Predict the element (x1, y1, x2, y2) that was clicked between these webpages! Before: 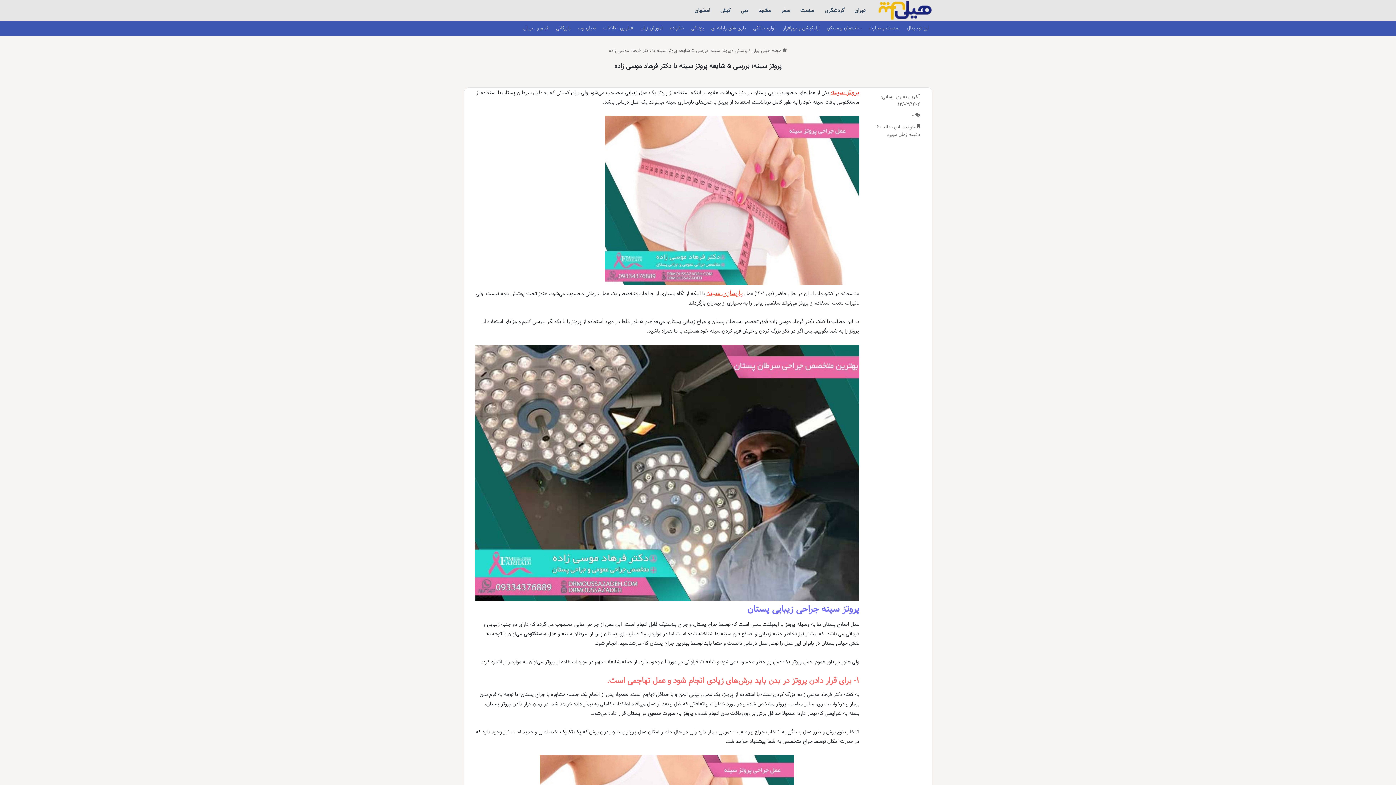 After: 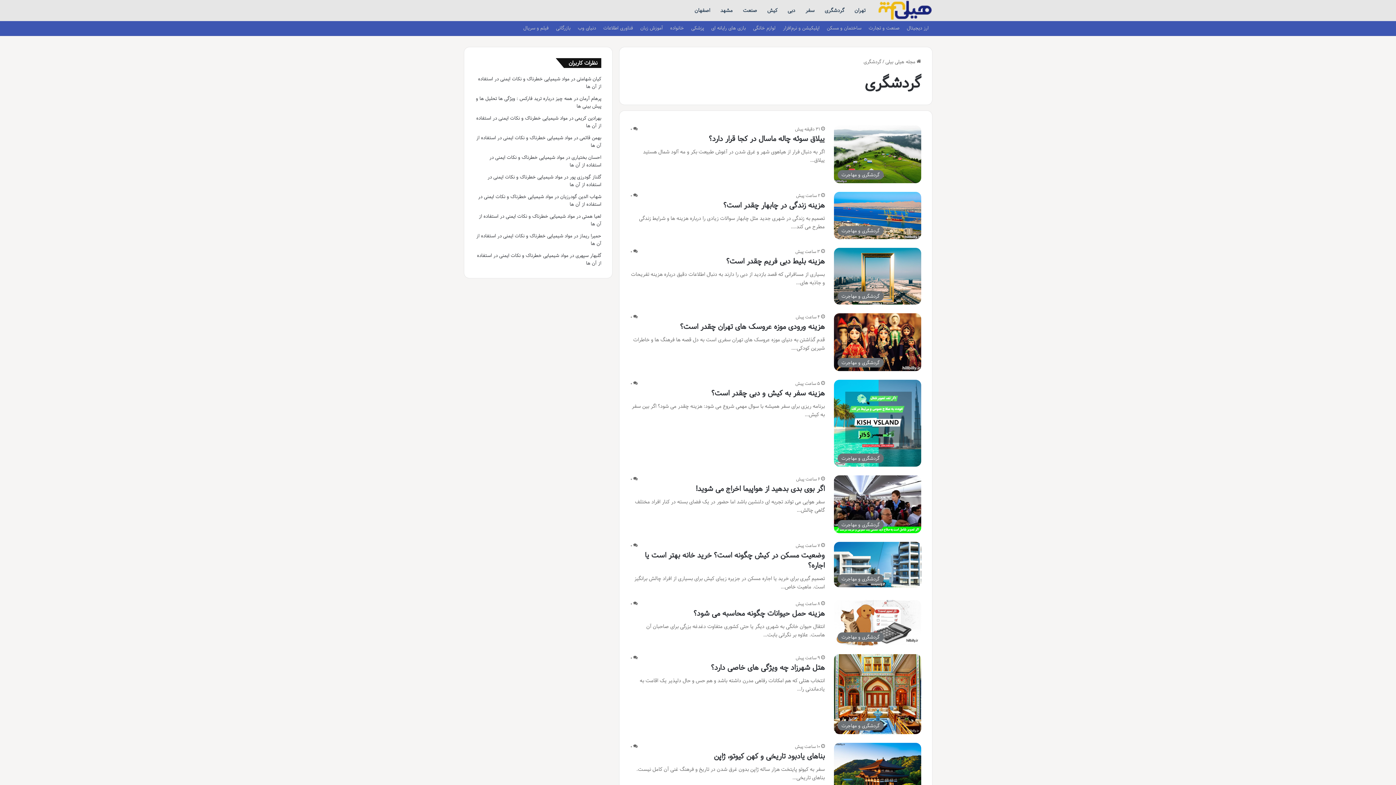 Action: label: گردشگری bbox: (819, 0, 849, 21)